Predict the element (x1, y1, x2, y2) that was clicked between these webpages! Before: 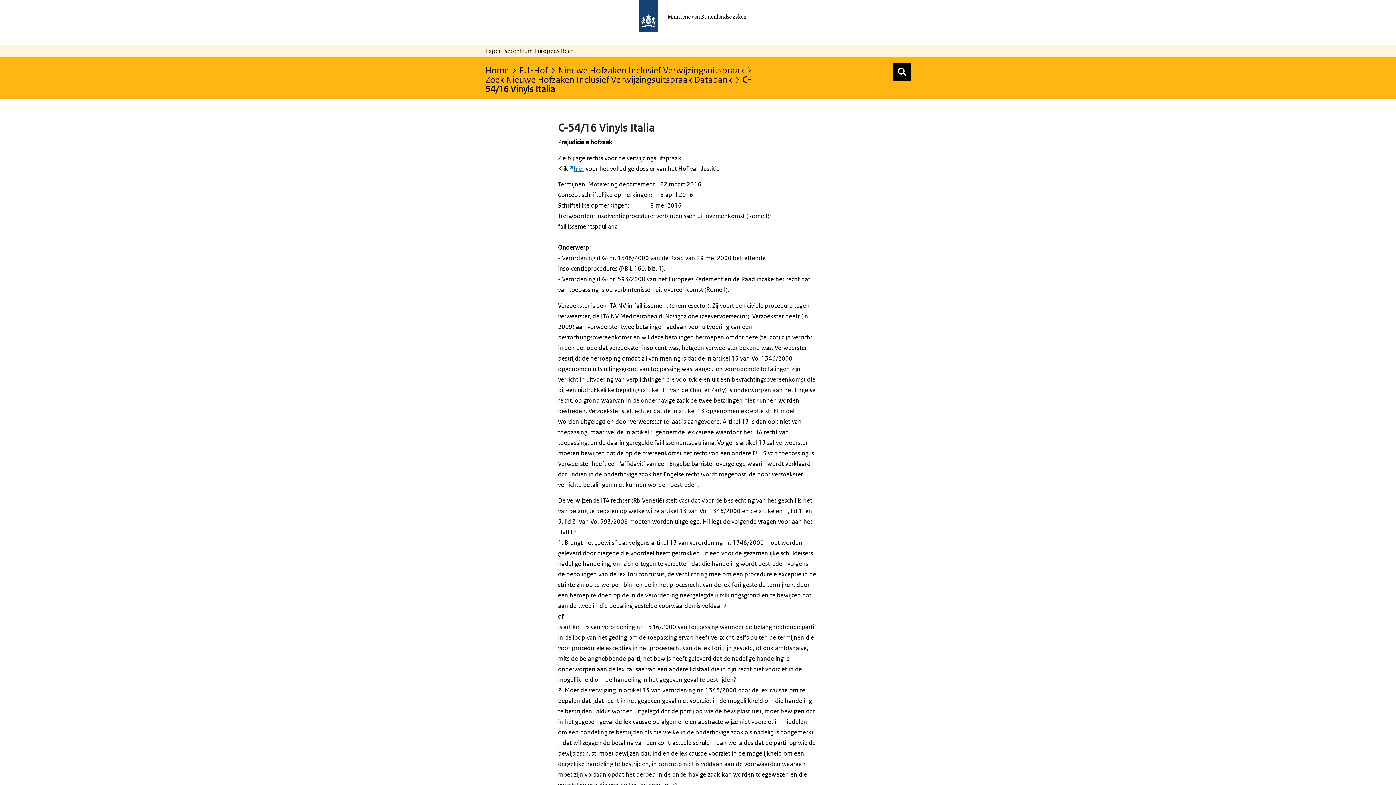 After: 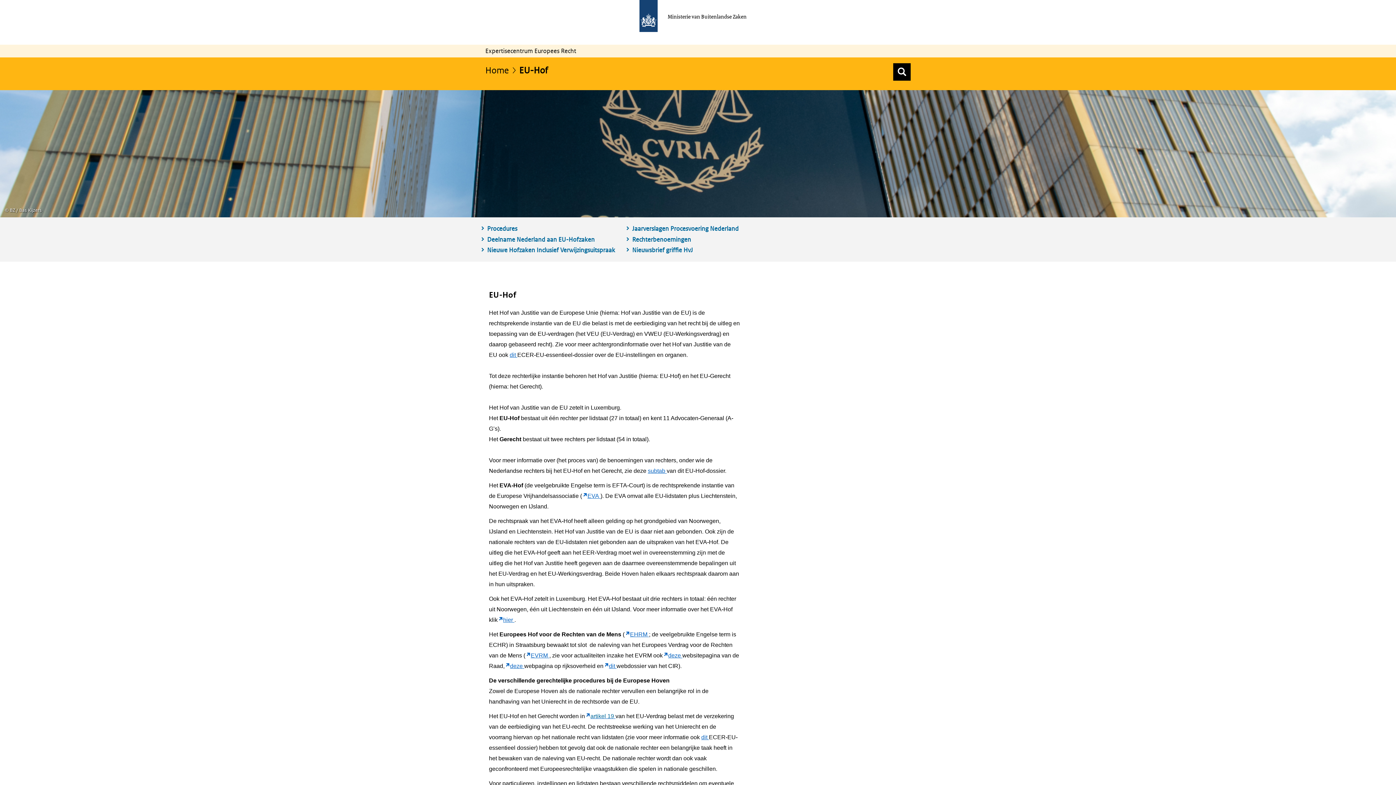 Action: label: EU-Hof bbox: (519, 64, 556, 75)